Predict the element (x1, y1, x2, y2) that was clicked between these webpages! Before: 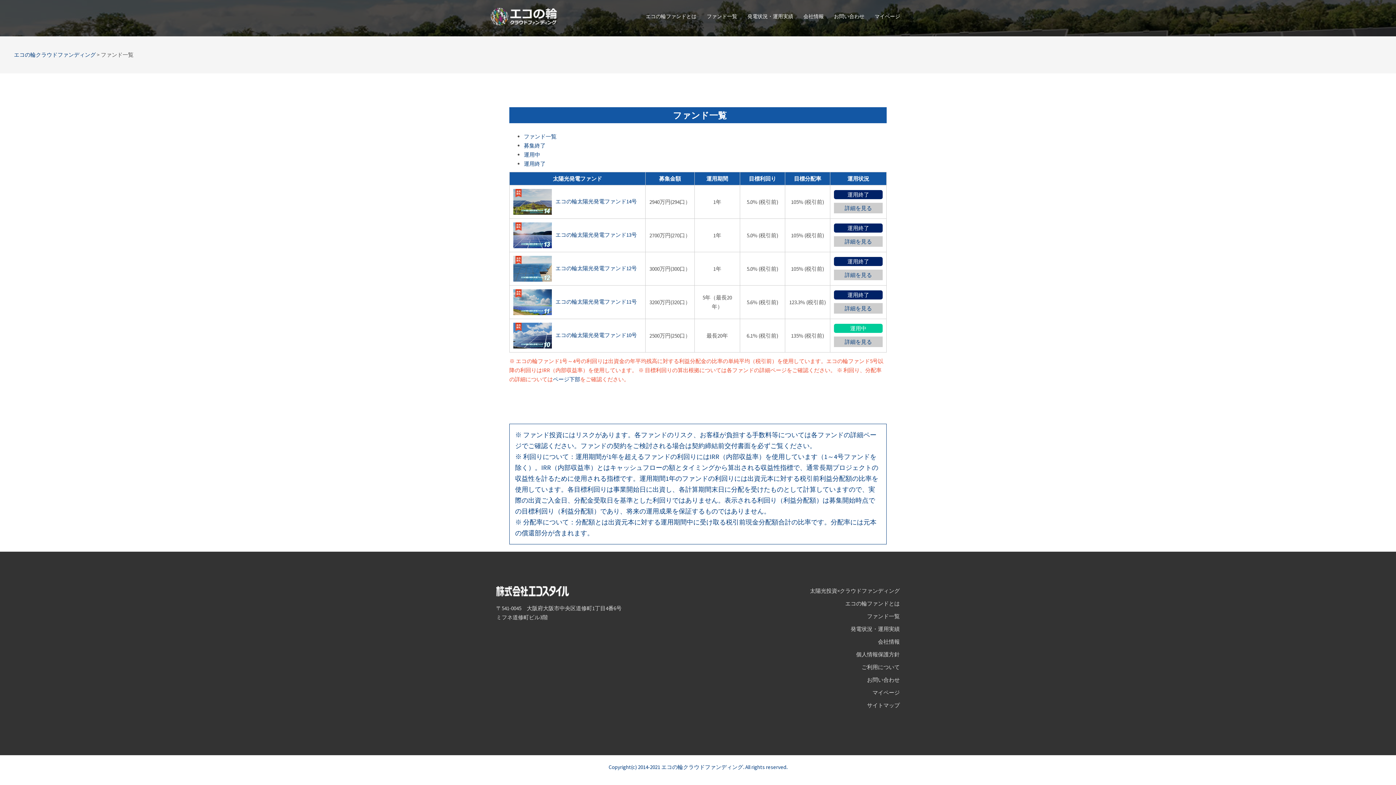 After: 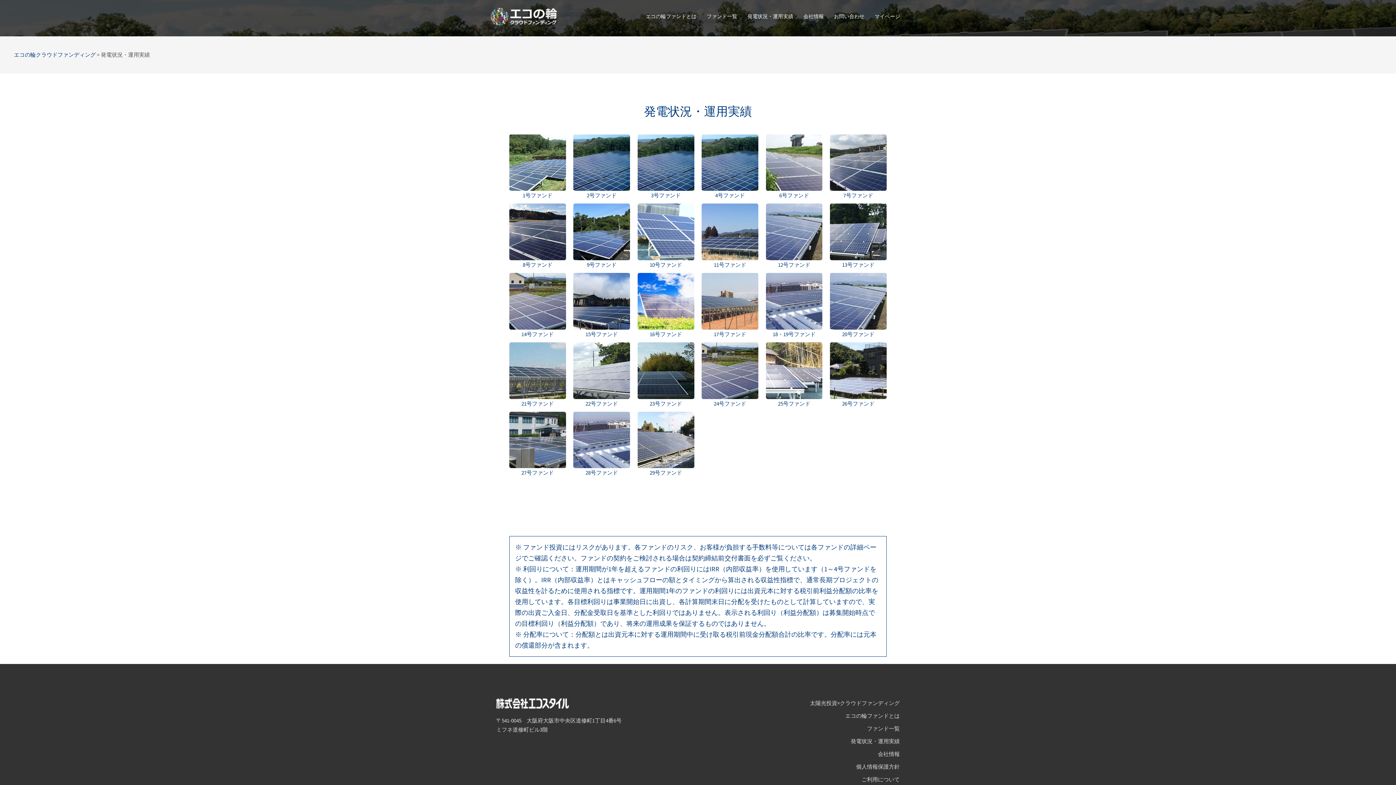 Action: label: 発電状況・運用実績 bbox: (850, 625, 900, 632)